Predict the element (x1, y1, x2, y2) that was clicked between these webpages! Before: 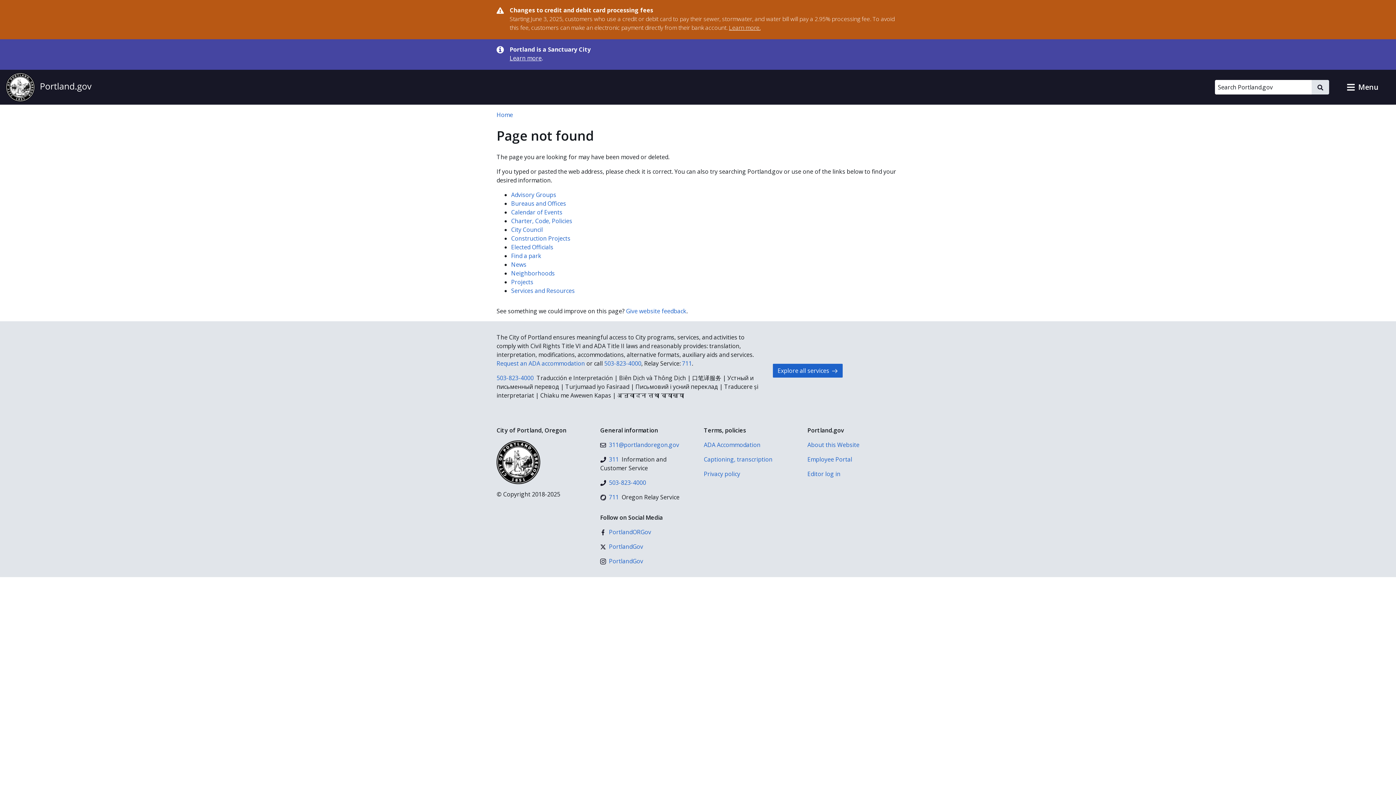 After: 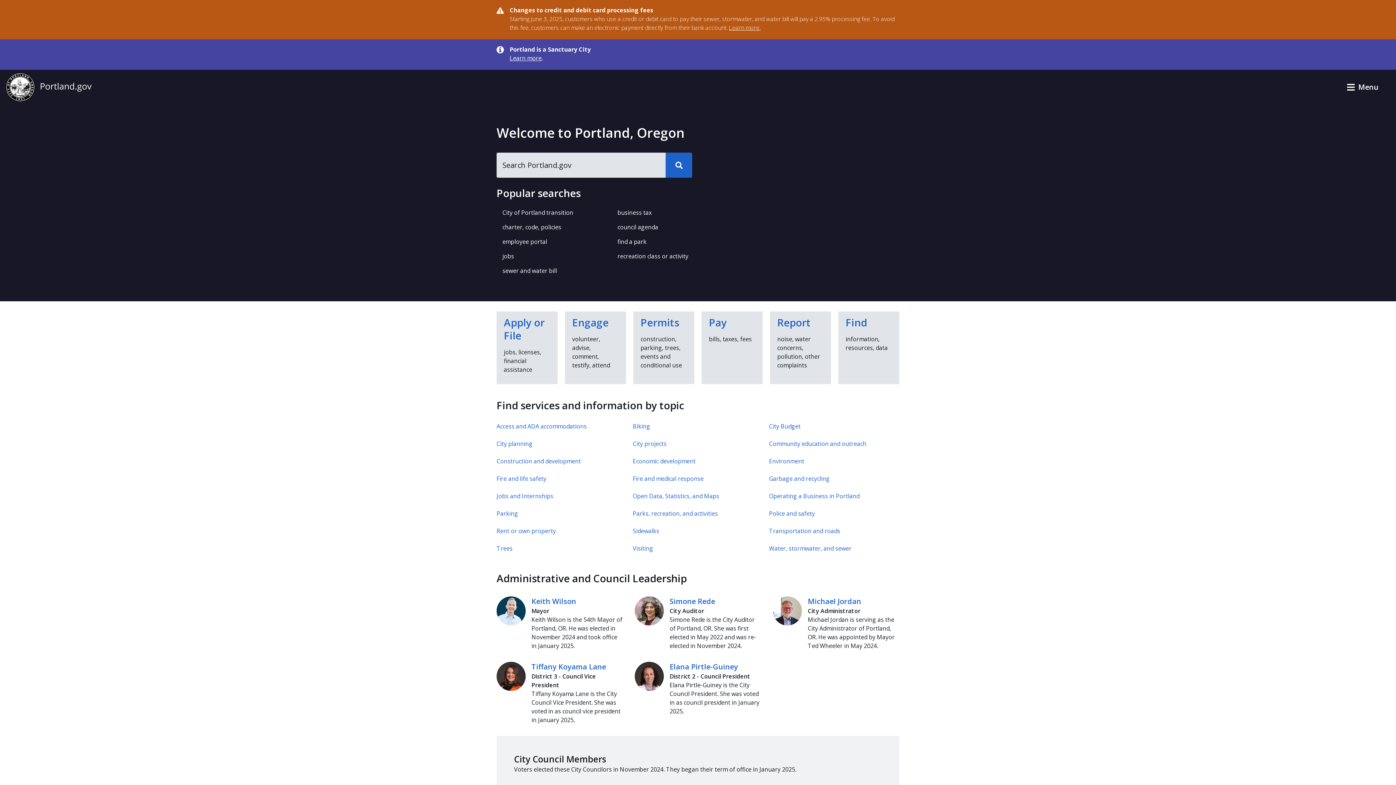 Action: bbox: (496, 110, 513, 118) label: Home